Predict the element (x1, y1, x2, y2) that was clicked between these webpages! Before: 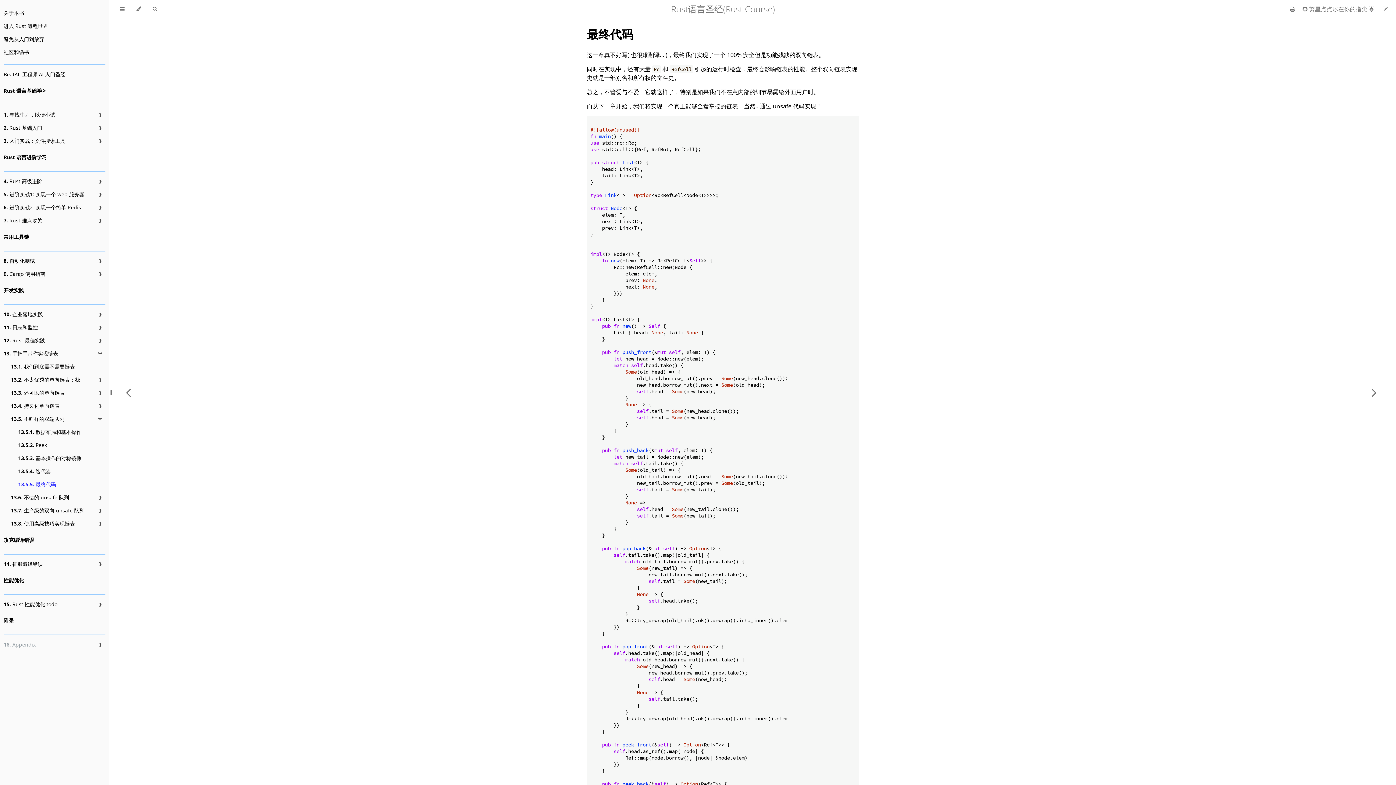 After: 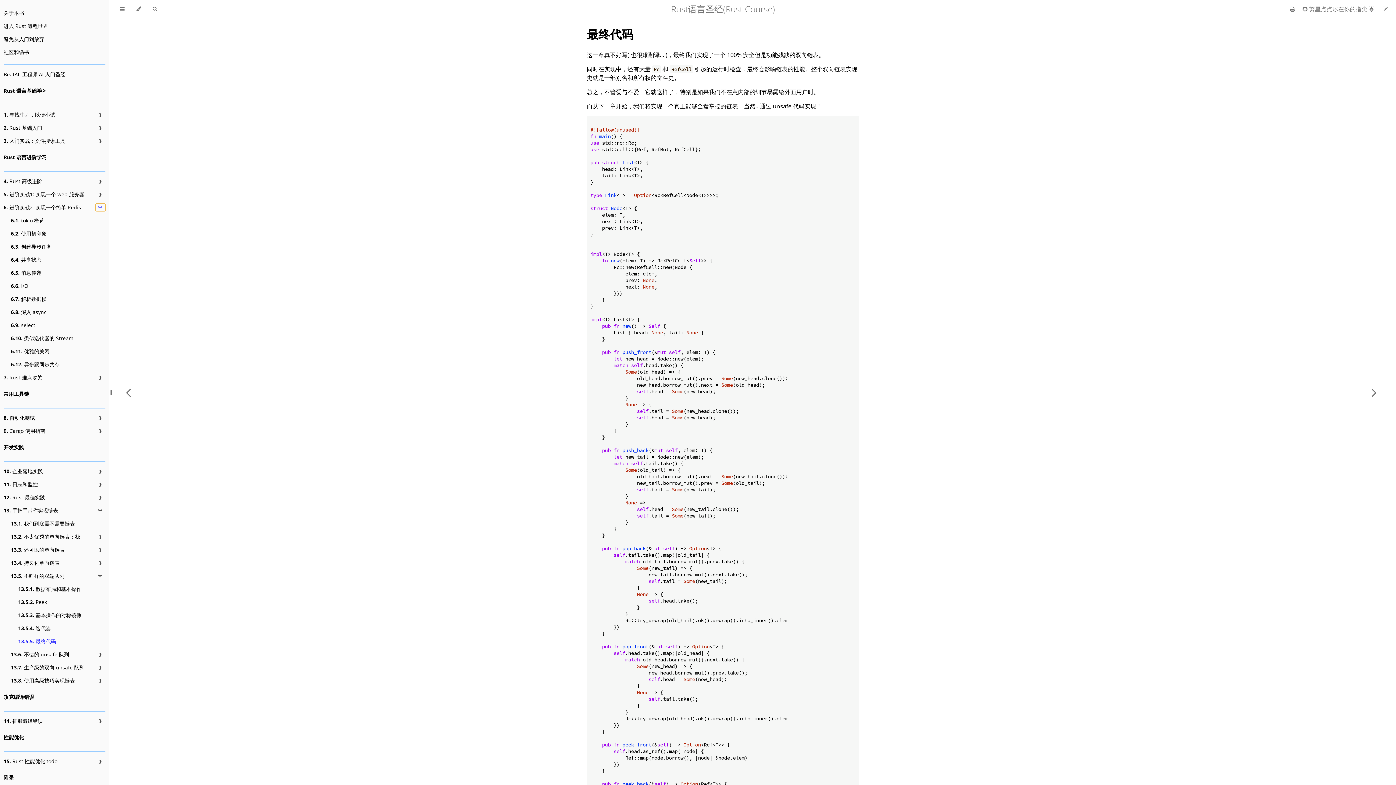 Action: label: ❱ bbox: (95, 203, 105, 211)